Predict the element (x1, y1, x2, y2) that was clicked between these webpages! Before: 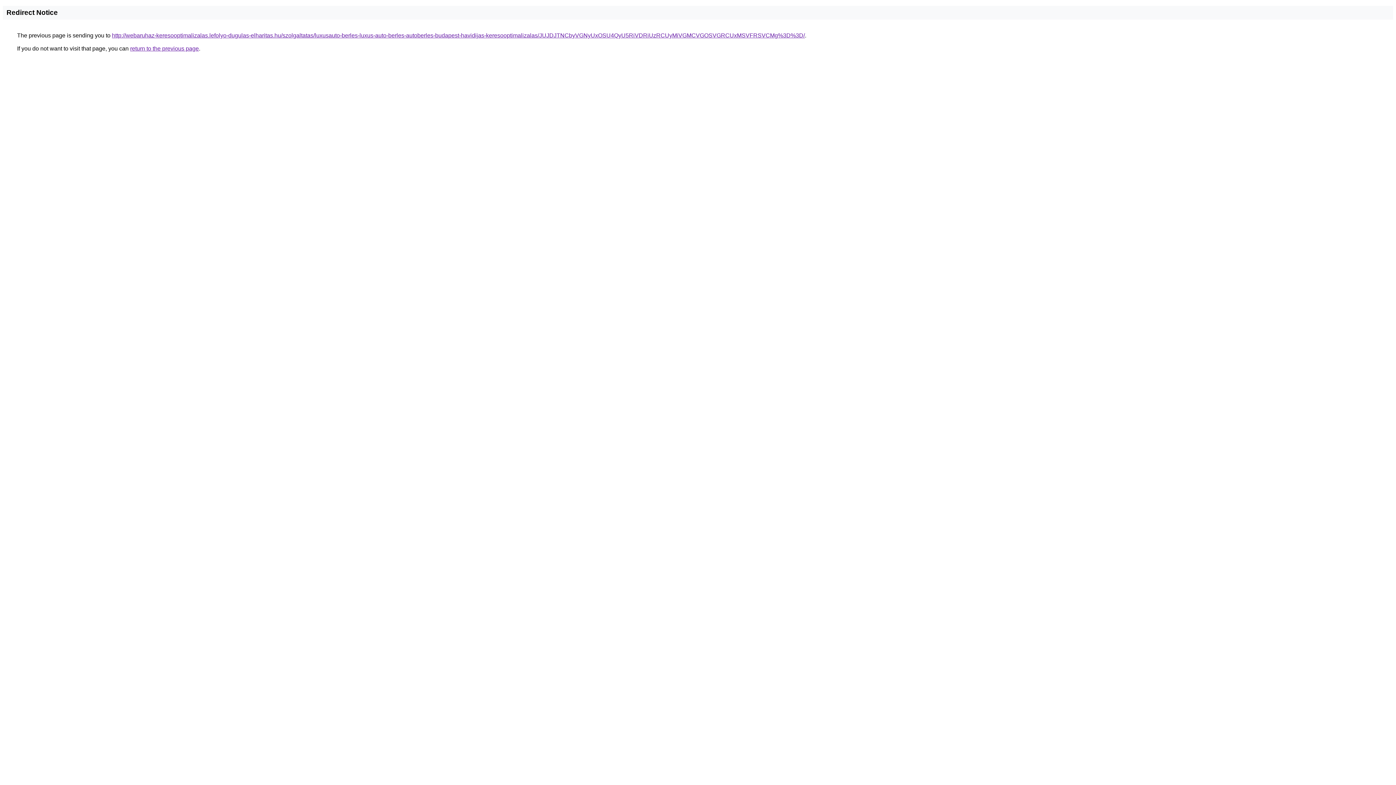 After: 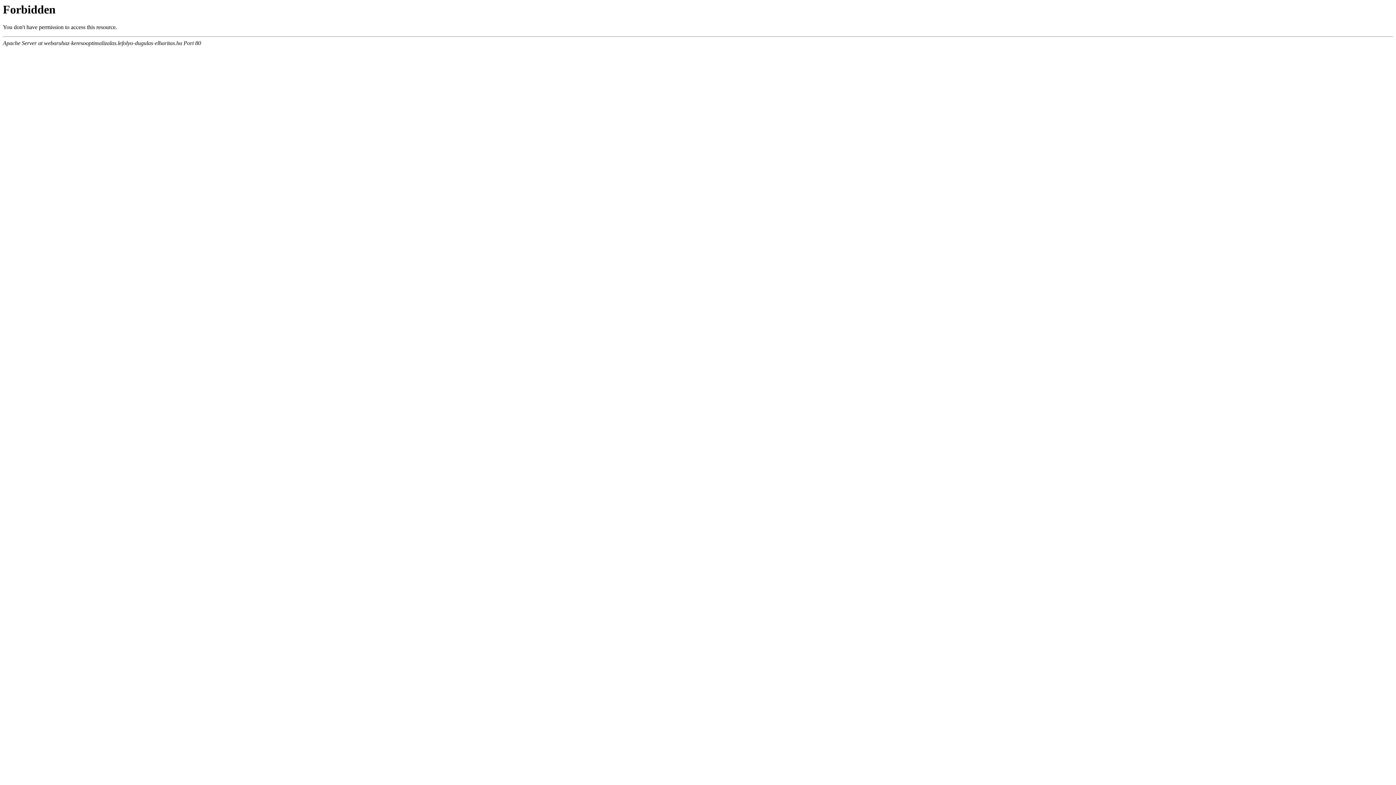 Action: bbox: (112, 32, 805, 38) label: http://webaruhaz-keresooptimalizalas.lefolyo-dugulas-elharitas.hu/szolgaltatas/luxusauto-berles-luxus-auto-berles-autoberles-budapest-havidijas-keresooptimalizalas/JUJDJTNCbyVGNyUxOSU4QyU5RiVDRiUzRCUyMiVGMCVGOSVGRCUxMSVFRSVCMg%3D%3D/